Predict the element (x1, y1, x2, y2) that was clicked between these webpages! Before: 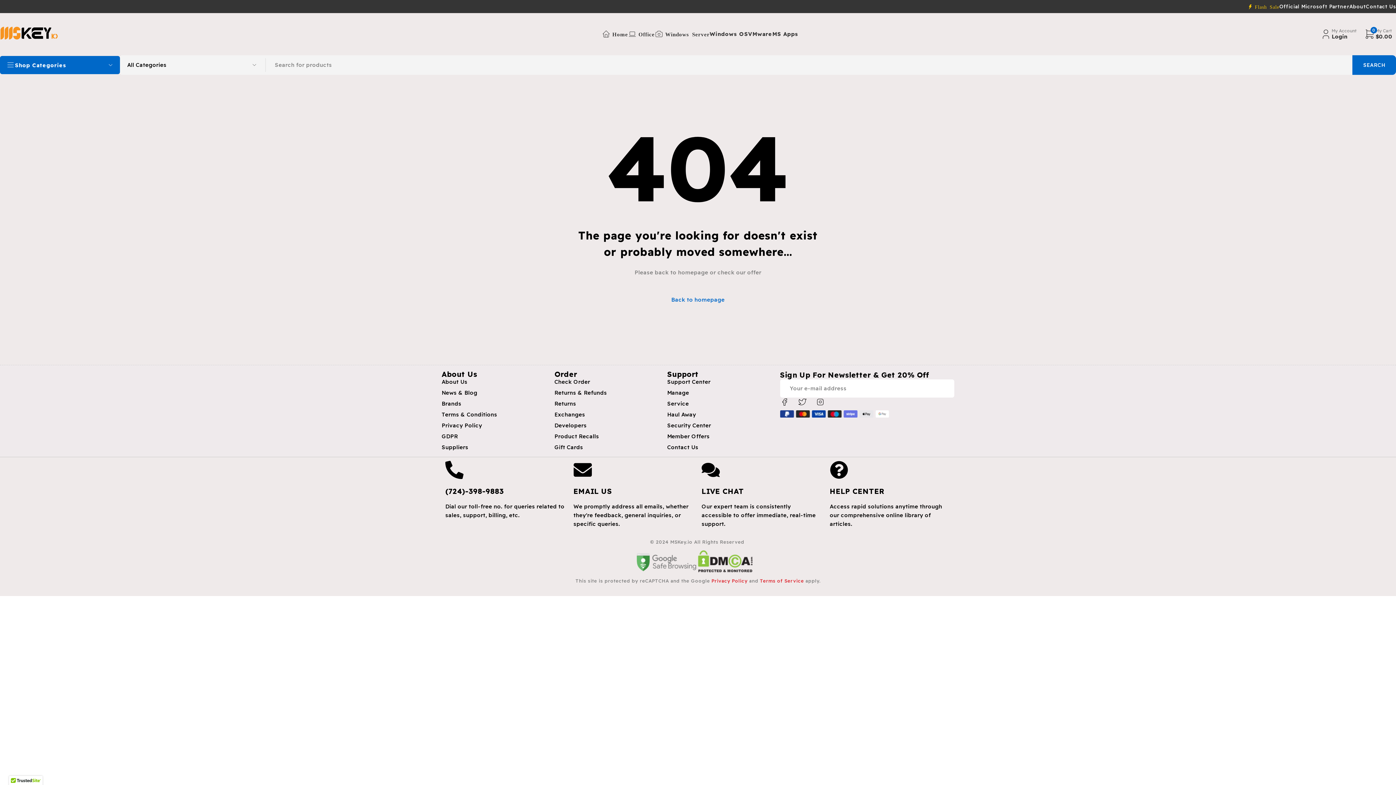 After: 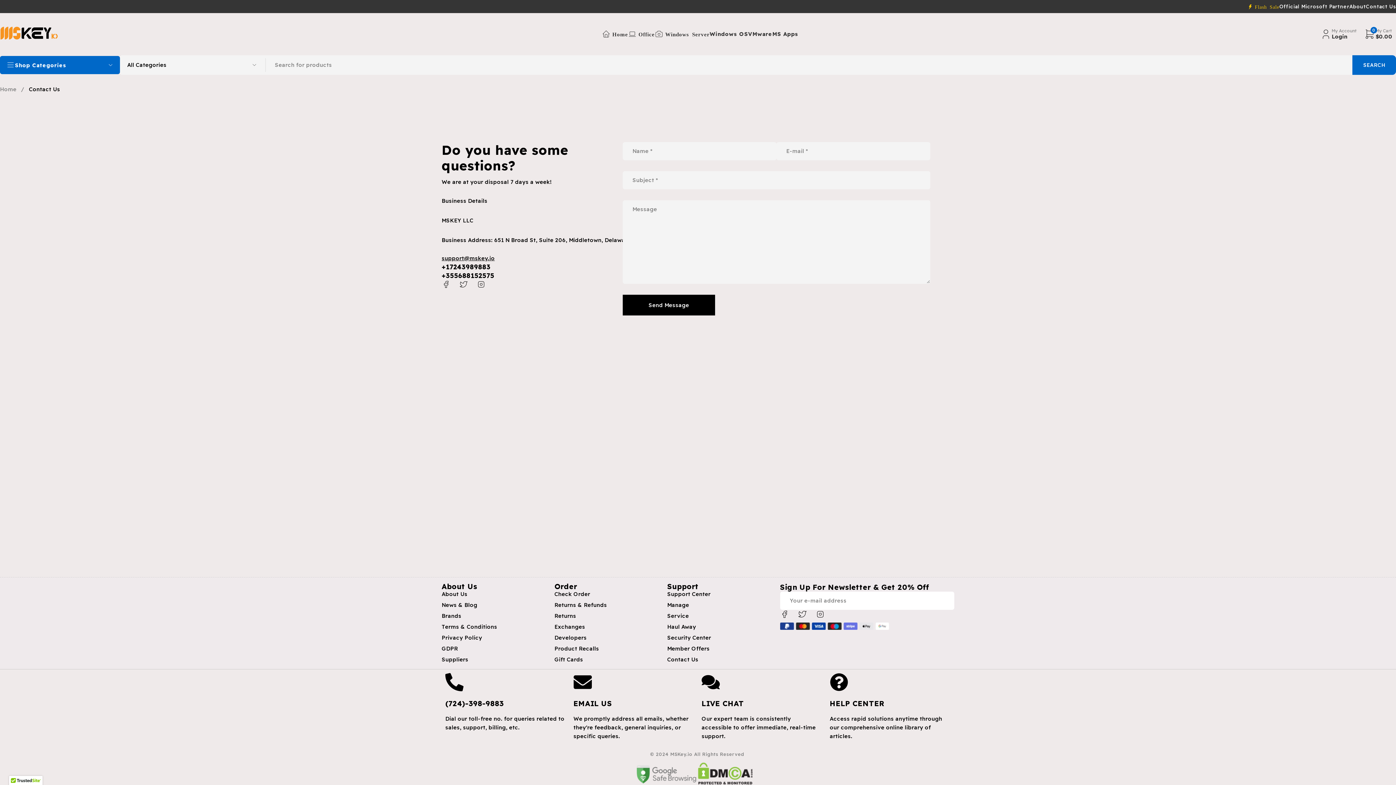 Action: label: Service bbox: (667, 400, 780, 408)